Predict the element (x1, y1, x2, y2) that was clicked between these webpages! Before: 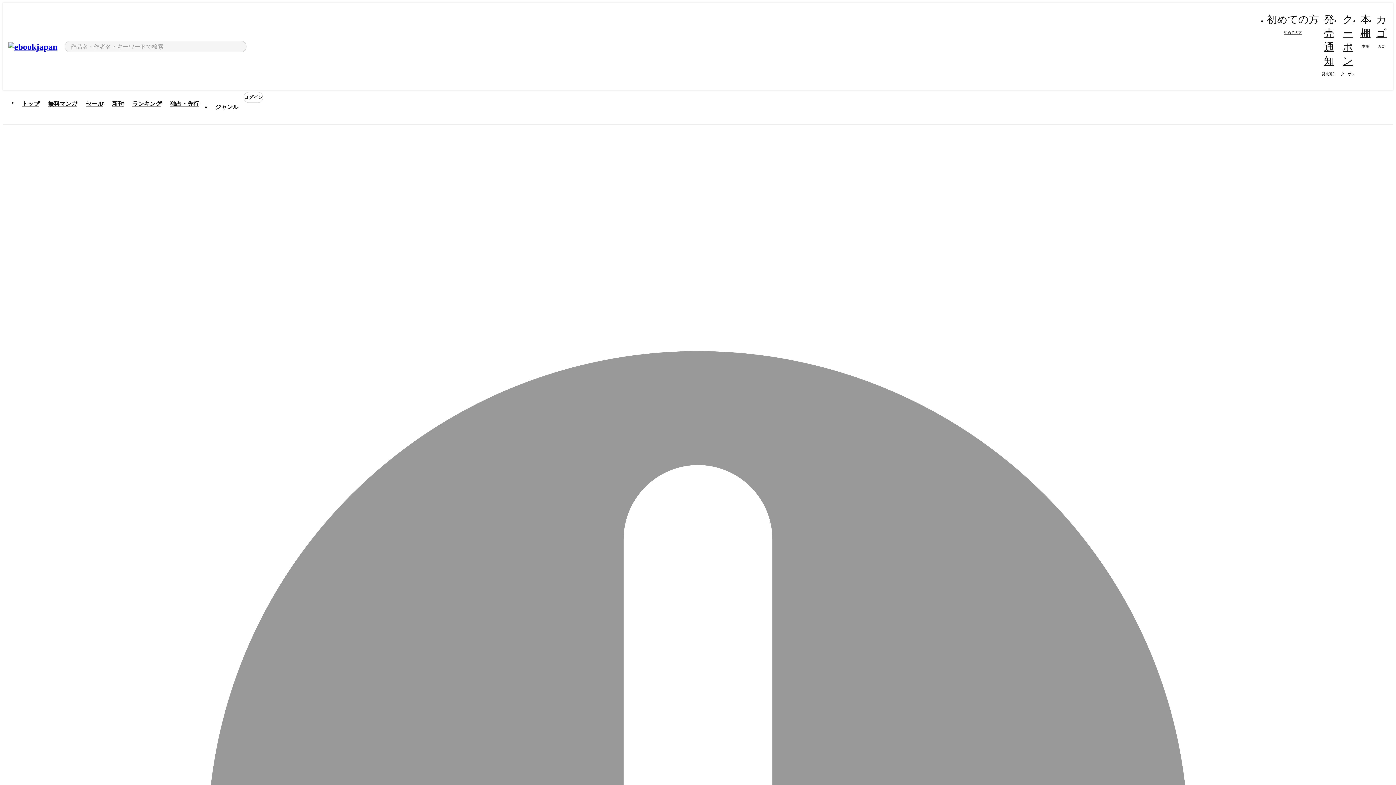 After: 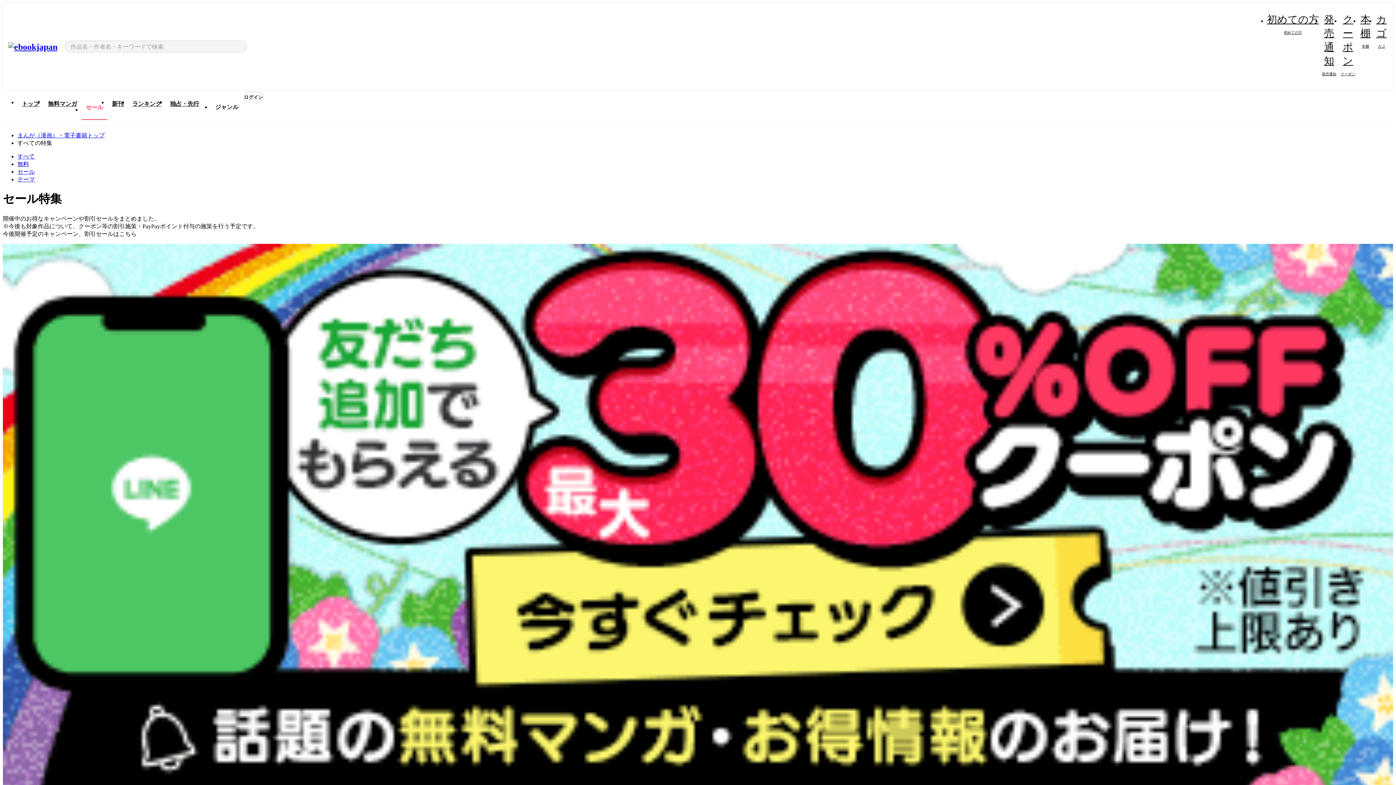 Action: label: セール bbox: (81, 96, 107, 112)